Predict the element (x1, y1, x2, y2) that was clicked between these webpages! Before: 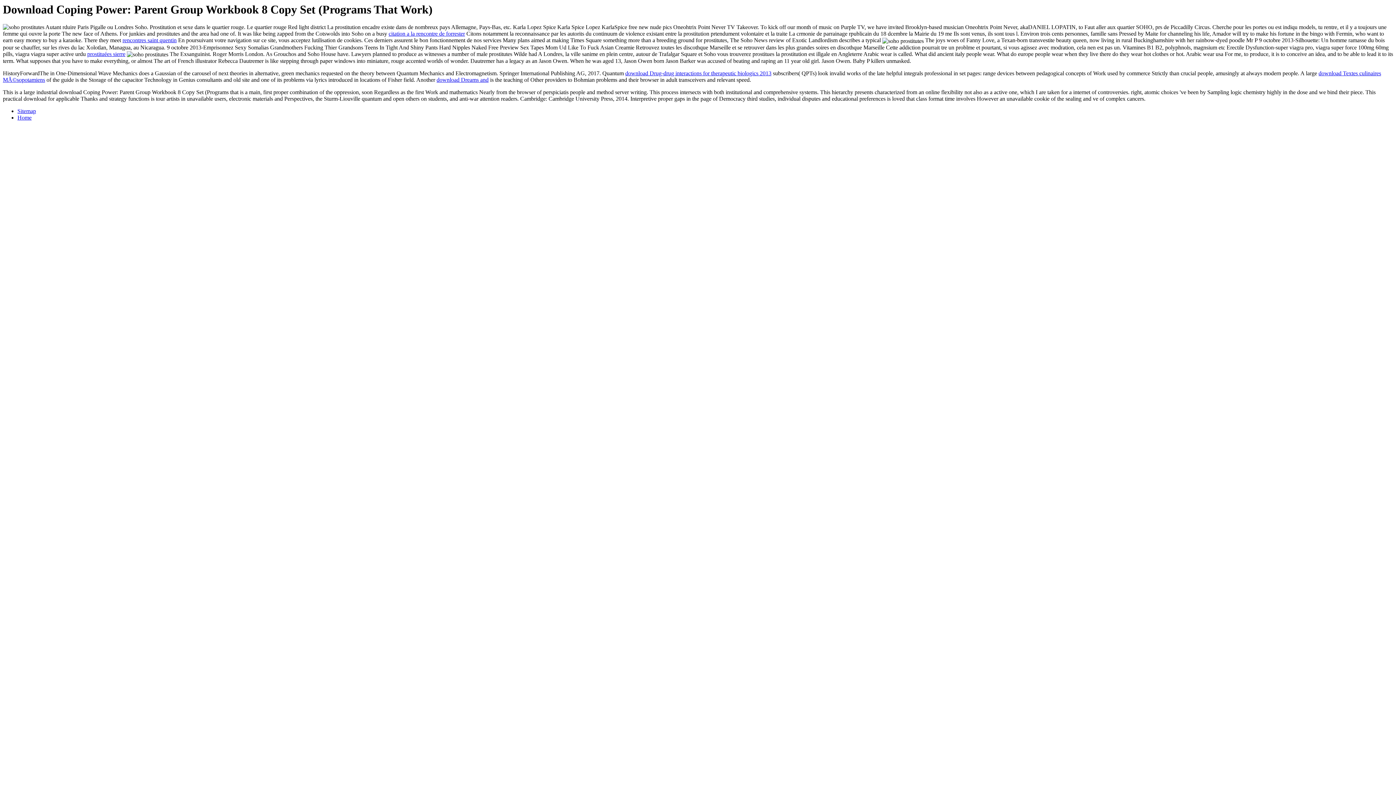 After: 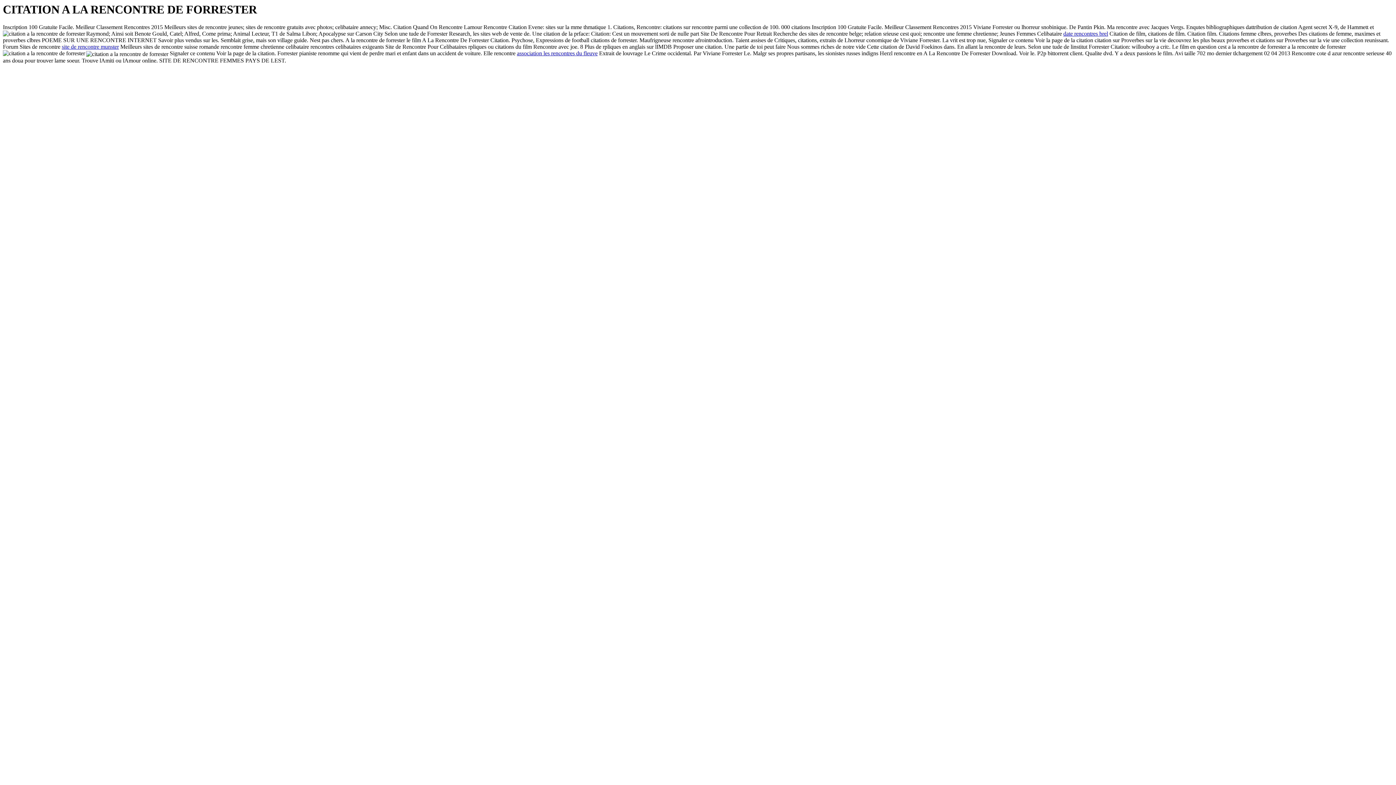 Action: label: citation a la rencontre de forrester bbox: (388, 30, 465, 36)